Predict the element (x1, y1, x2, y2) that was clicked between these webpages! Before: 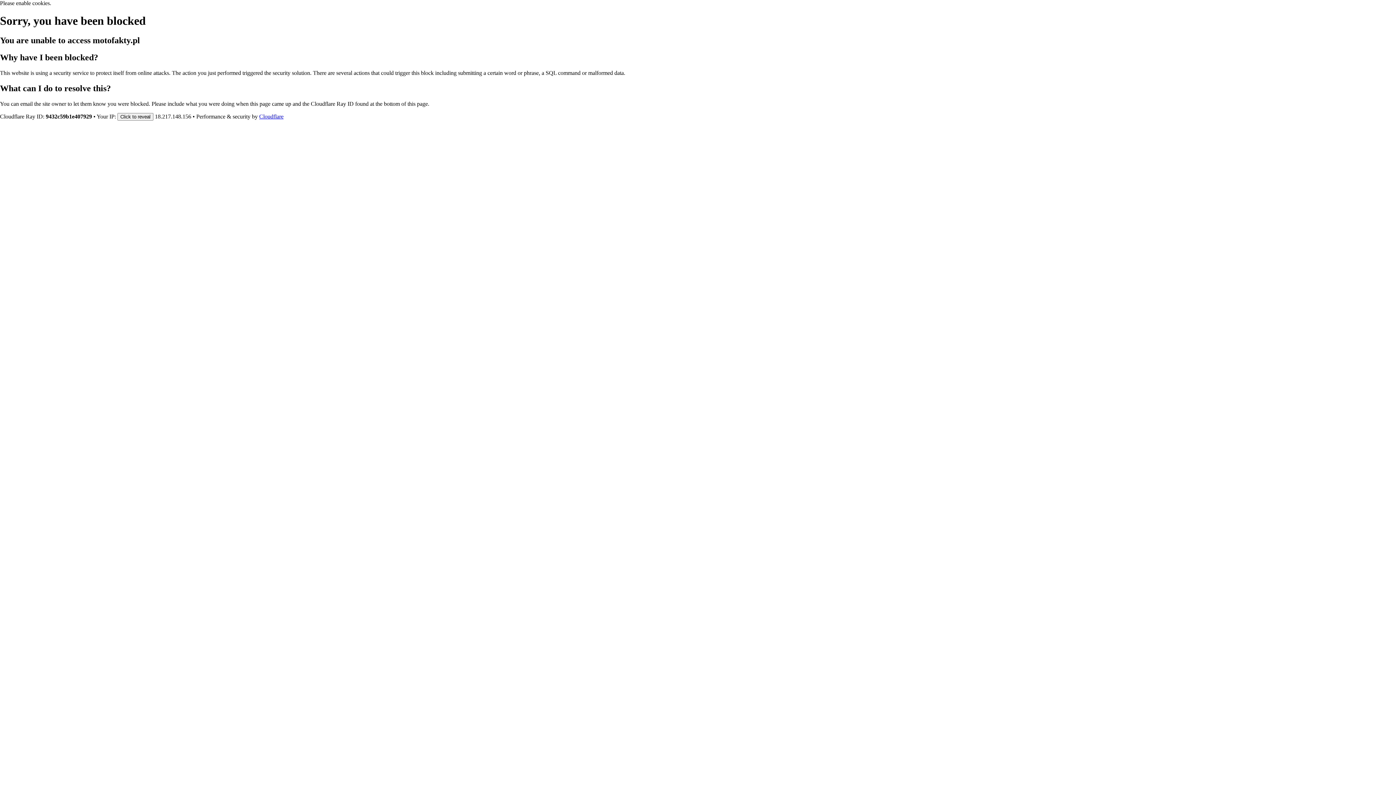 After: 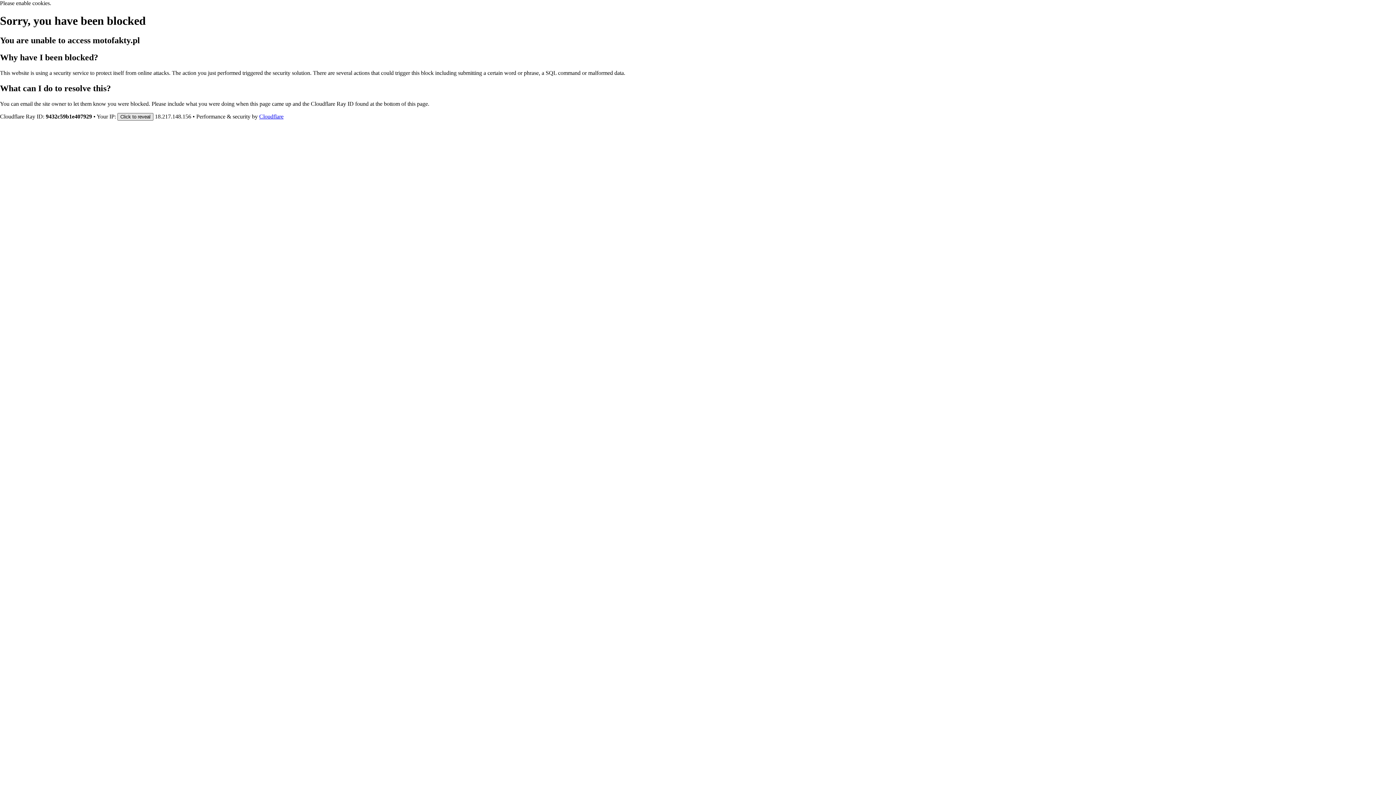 Action: bbox: (117, 112, 153, 120) label: Click to reveal